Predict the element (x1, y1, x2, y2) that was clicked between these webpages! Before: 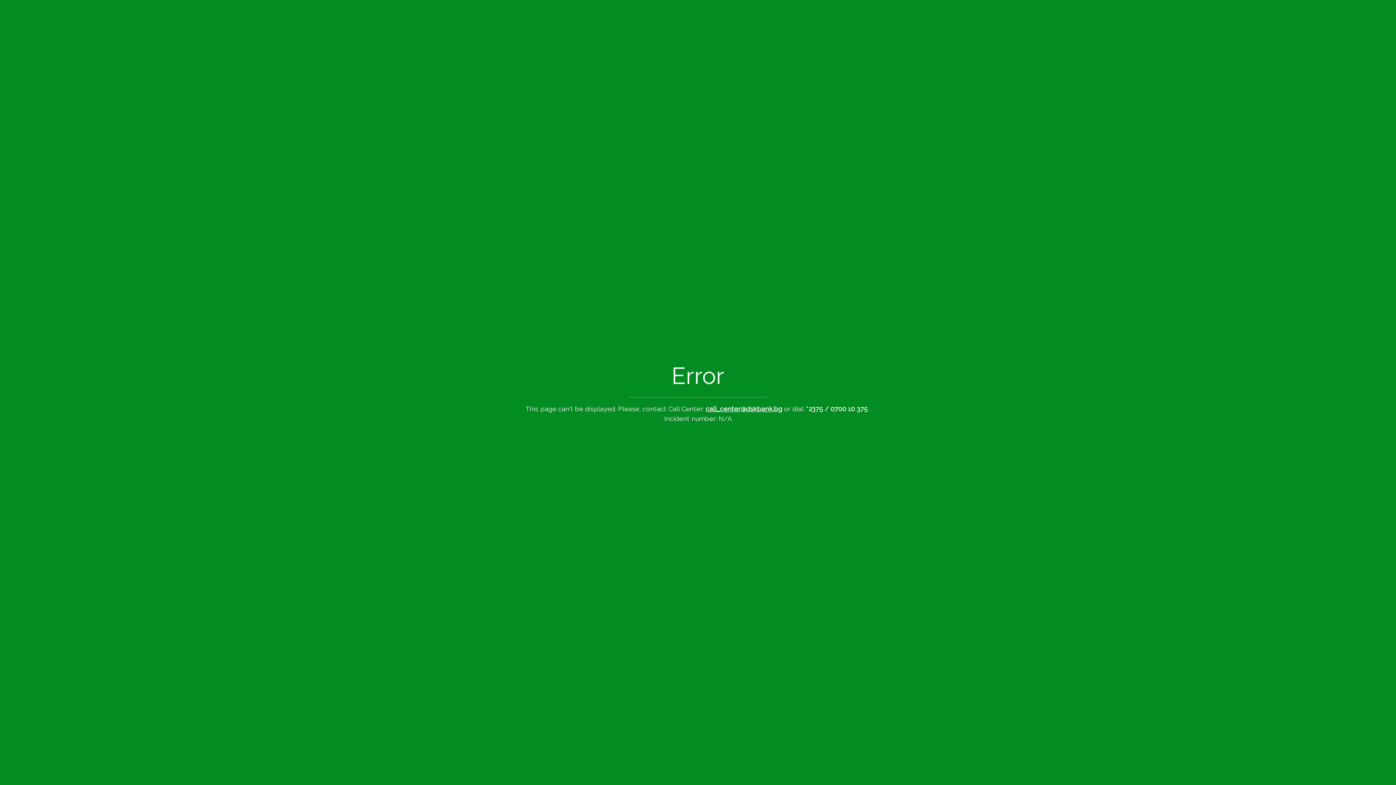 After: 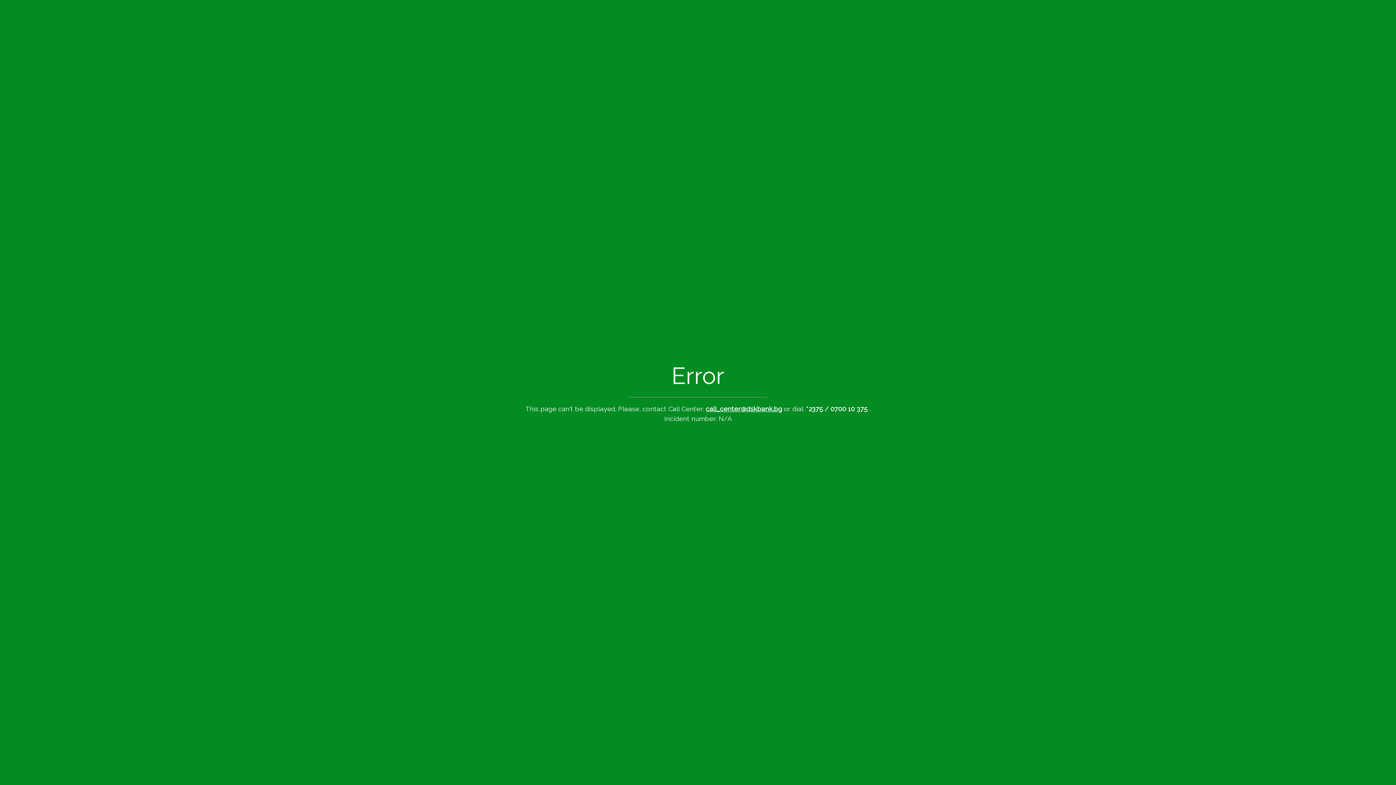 Action: bbox: (706, 405, 782, 412) label: call_center@dskbank.bg